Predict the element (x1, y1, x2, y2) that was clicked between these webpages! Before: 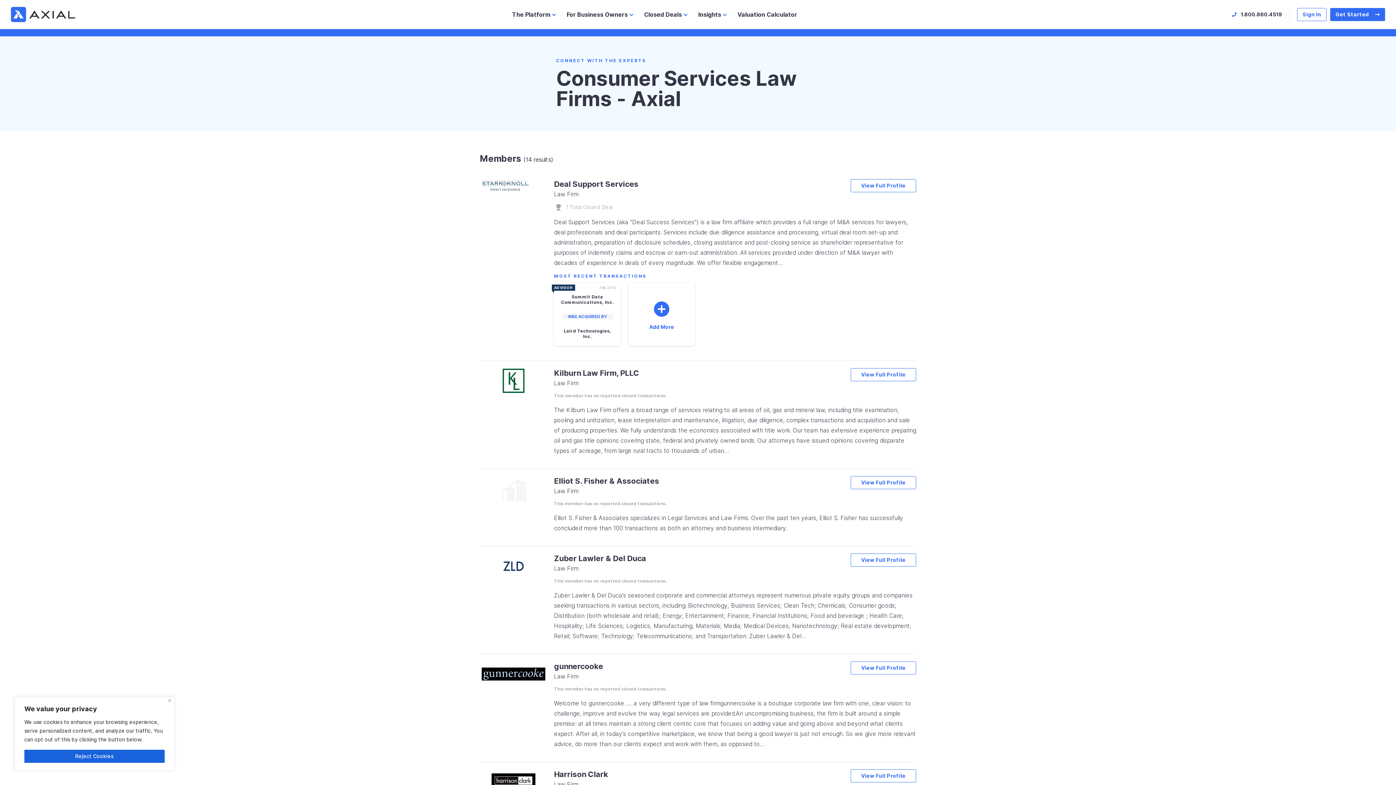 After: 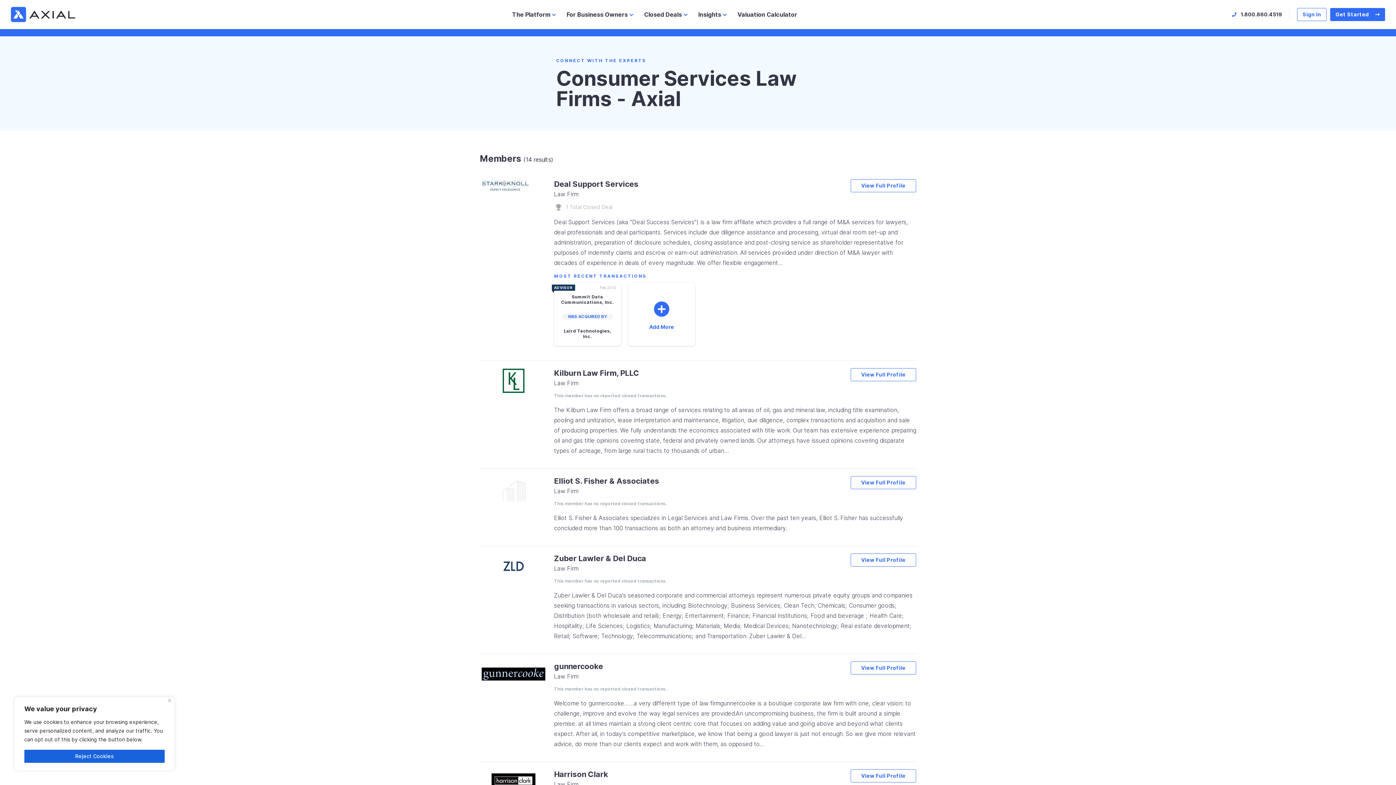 Action: bbox: (554, 179, 638, 189) label: Deal Support Services